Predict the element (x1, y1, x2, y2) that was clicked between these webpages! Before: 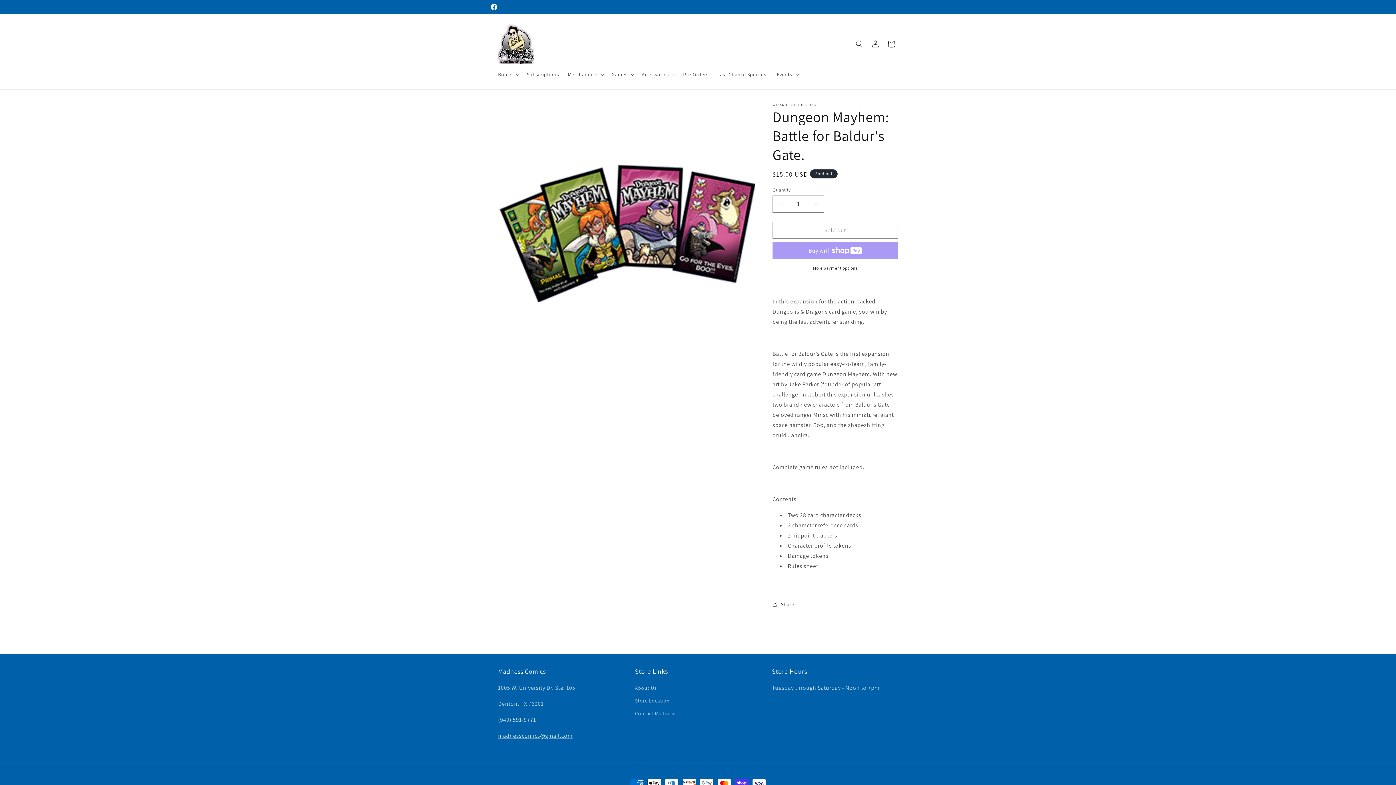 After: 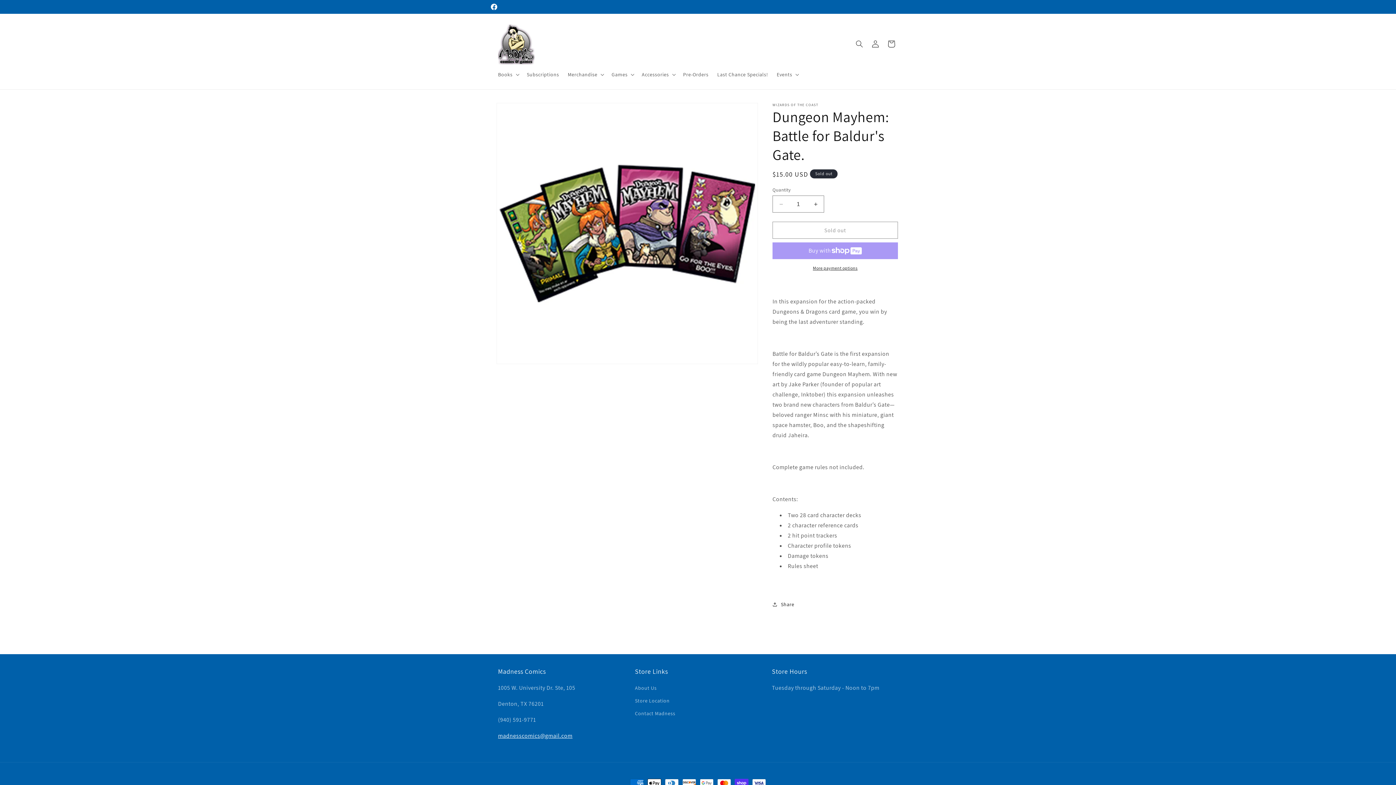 Action: bbox: (498, 732, 572, 740) label: madnesscomics@gmail.com